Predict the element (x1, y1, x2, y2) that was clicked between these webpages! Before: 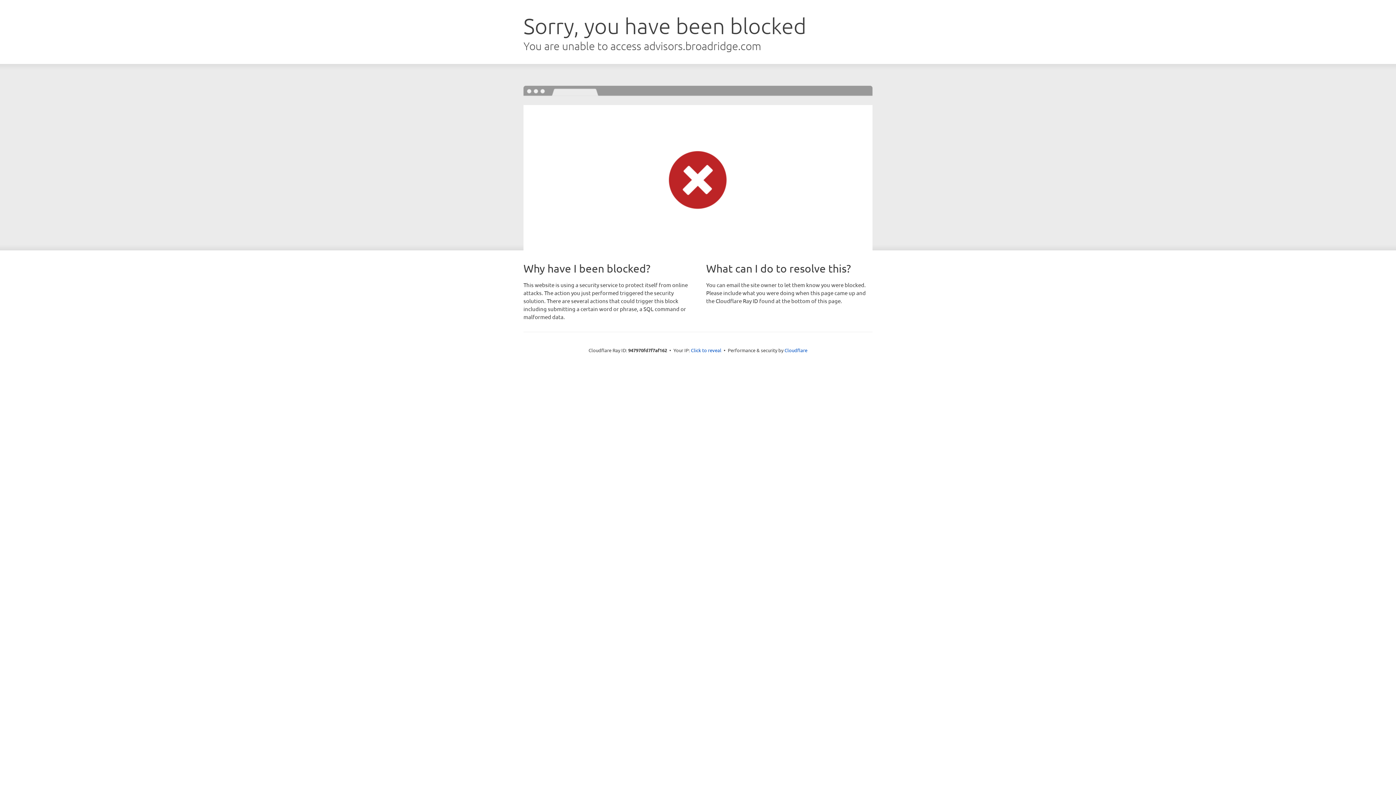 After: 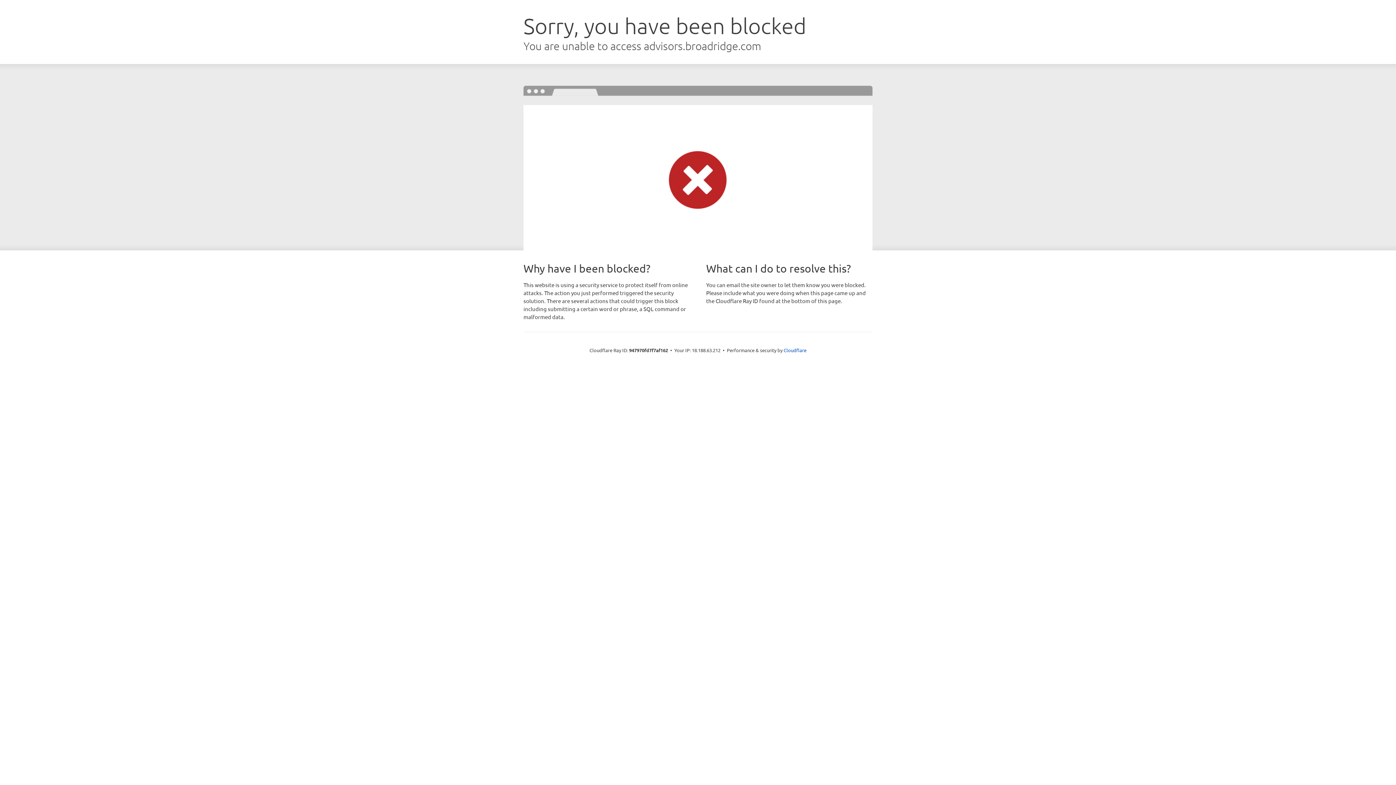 Action: bbox: (691, 346, 721, 353) label: Click to reveal